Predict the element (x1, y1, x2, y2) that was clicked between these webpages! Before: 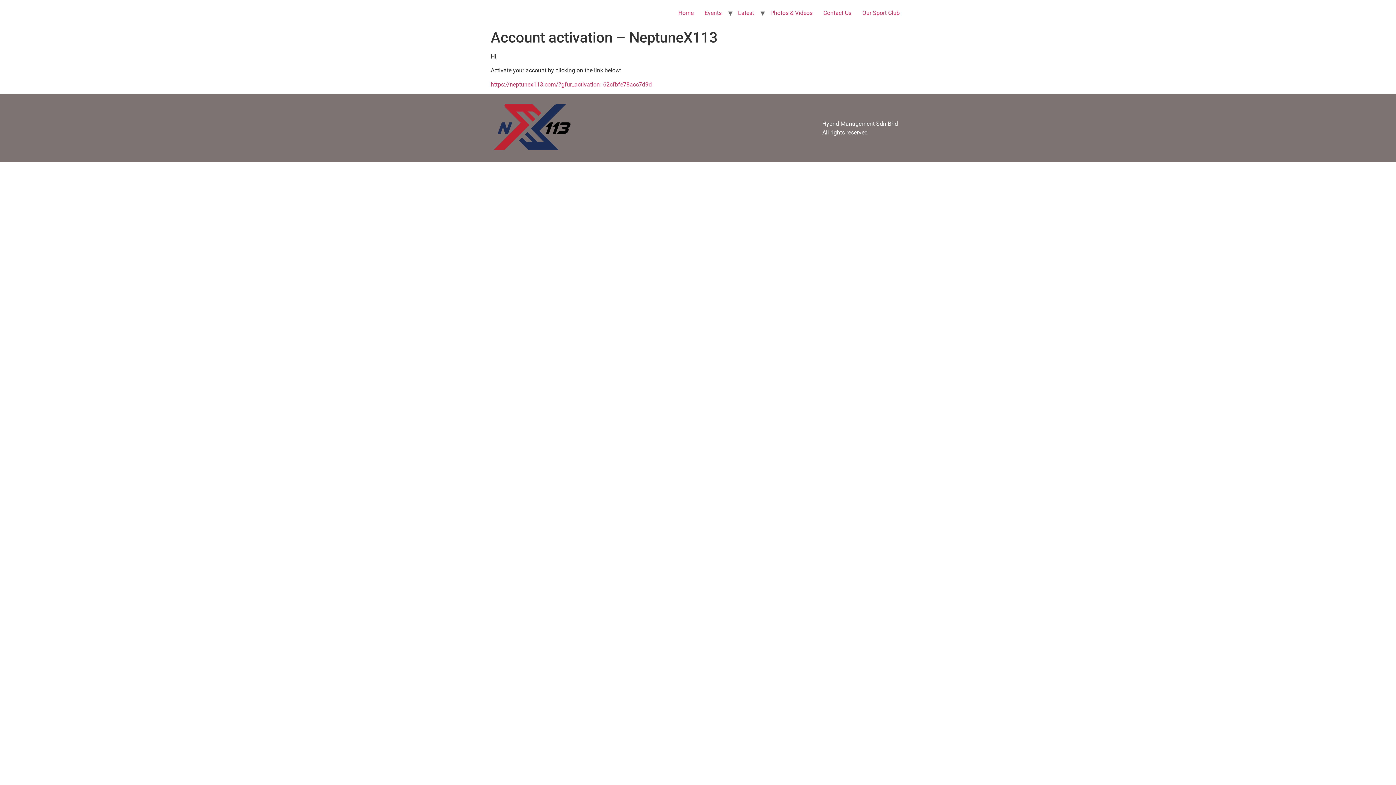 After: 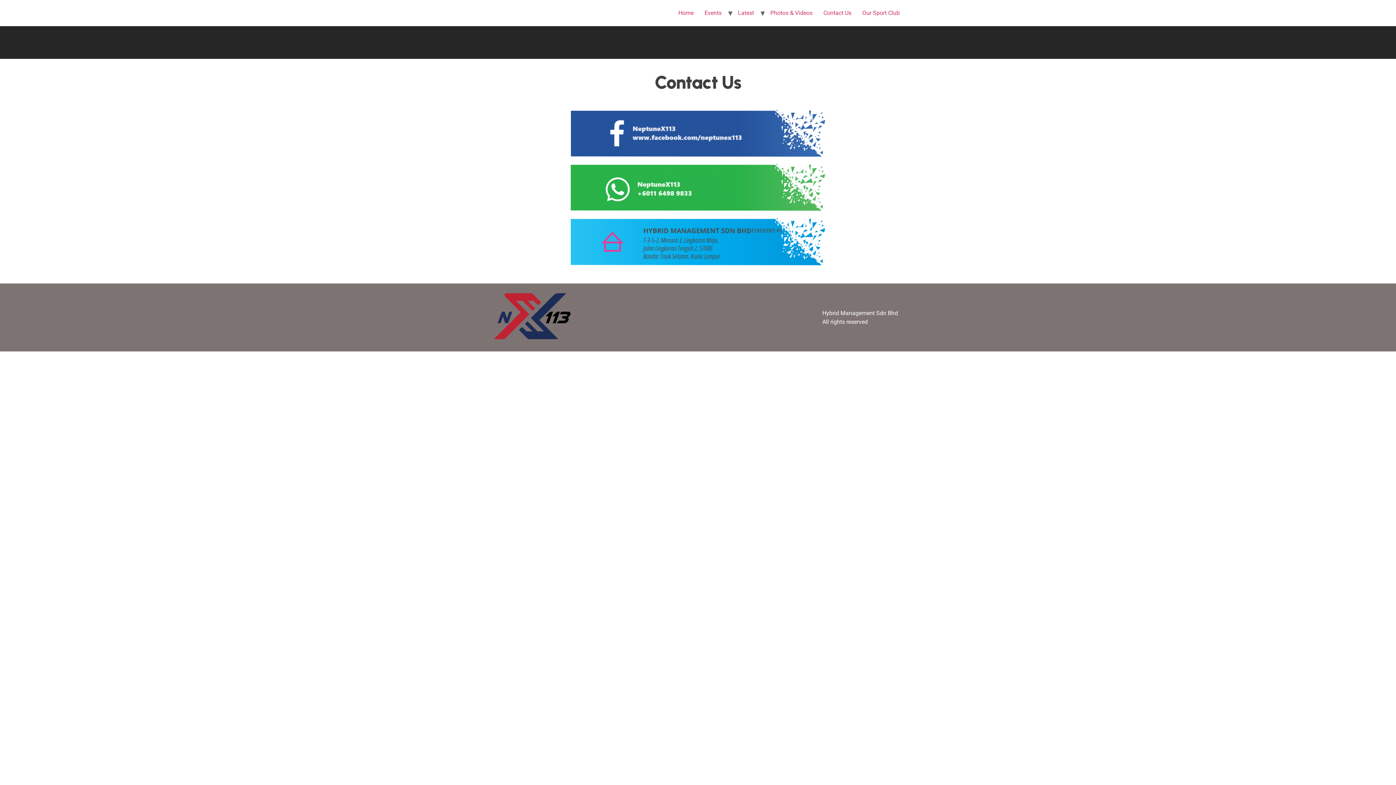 Action: bbox: (818, 5, 857, 20) label: Contact Us